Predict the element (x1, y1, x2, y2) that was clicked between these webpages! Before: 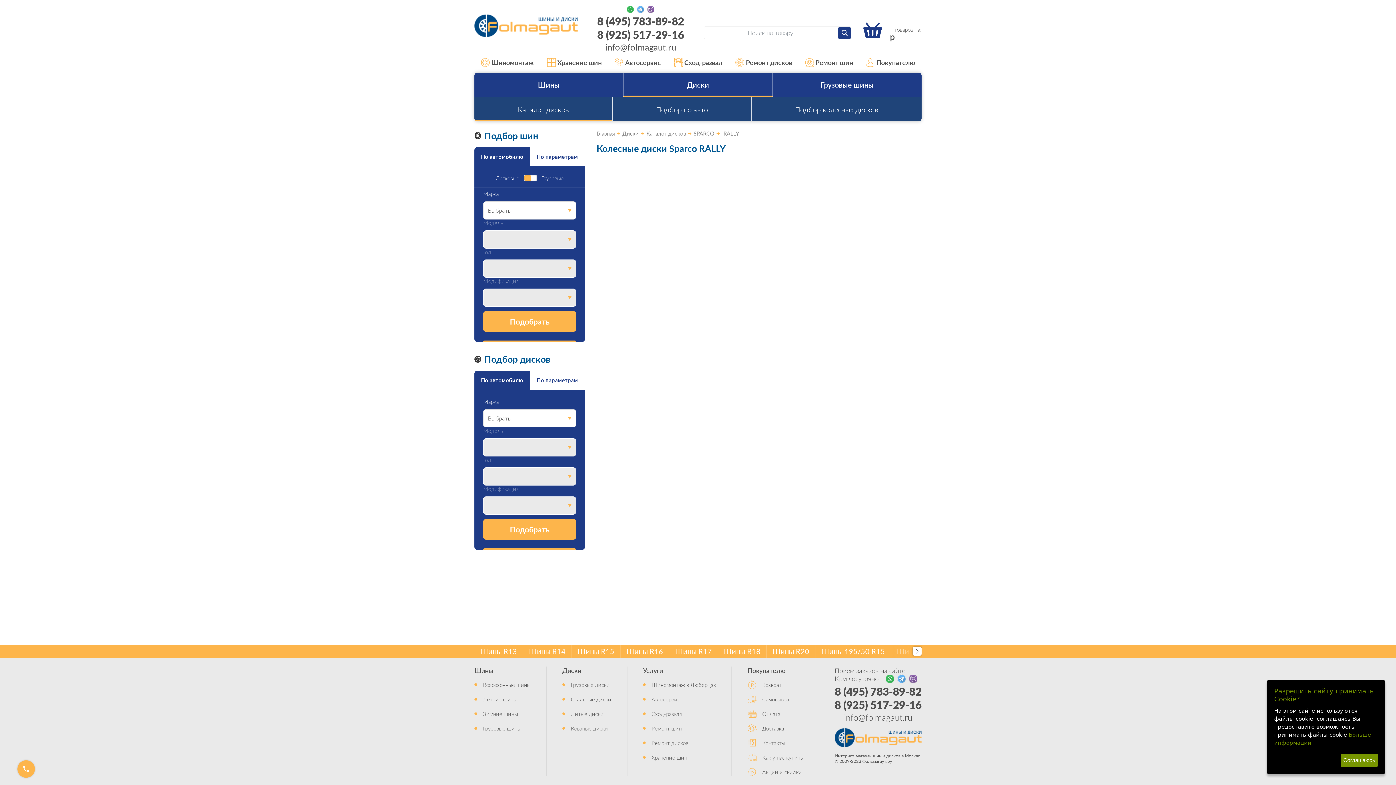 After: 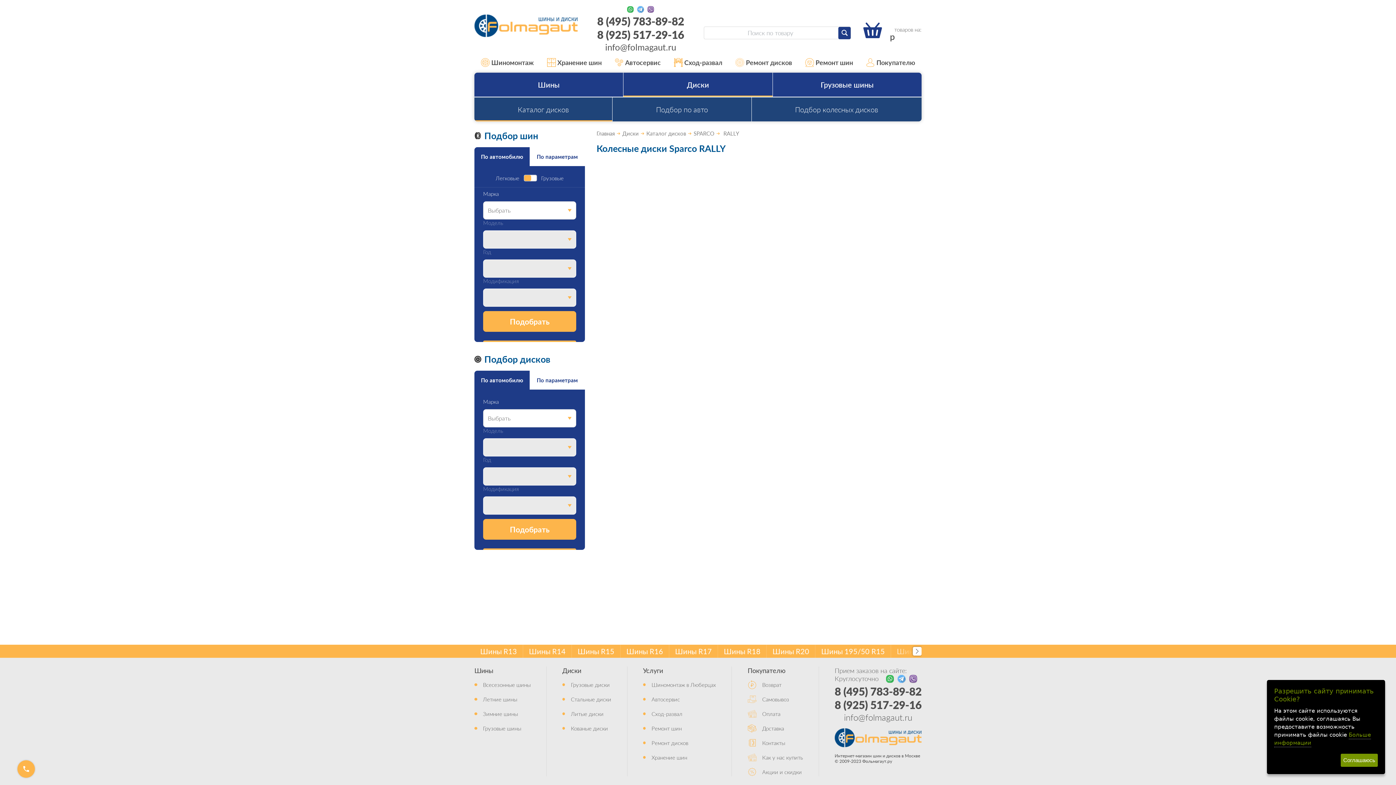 Action: label: 8 (925) 517-29-16 bbox: (834, 697, 921, 712)